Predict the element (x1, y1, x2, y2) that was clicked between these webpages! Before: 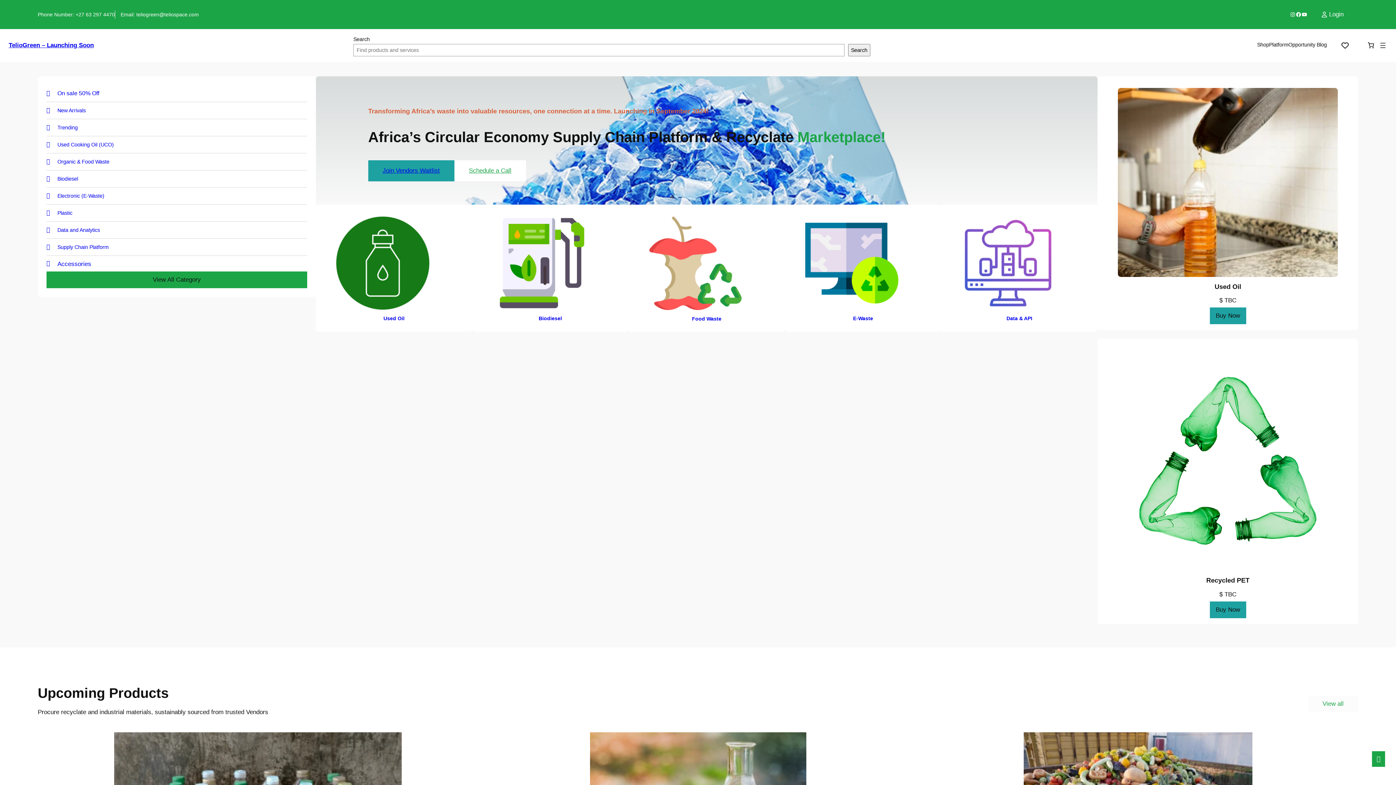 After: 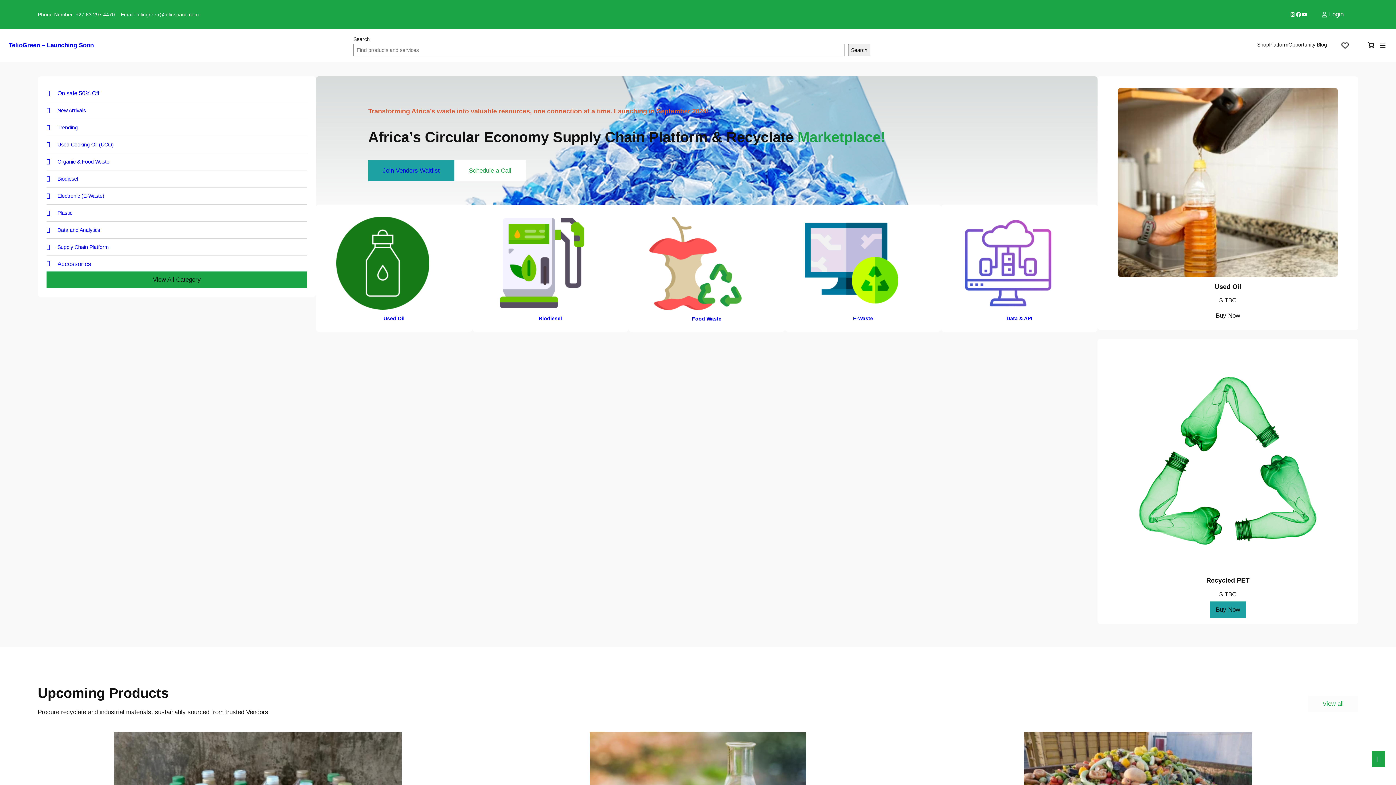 Action: label: Buy Now bbox: (1210, 307, 1246, 324)